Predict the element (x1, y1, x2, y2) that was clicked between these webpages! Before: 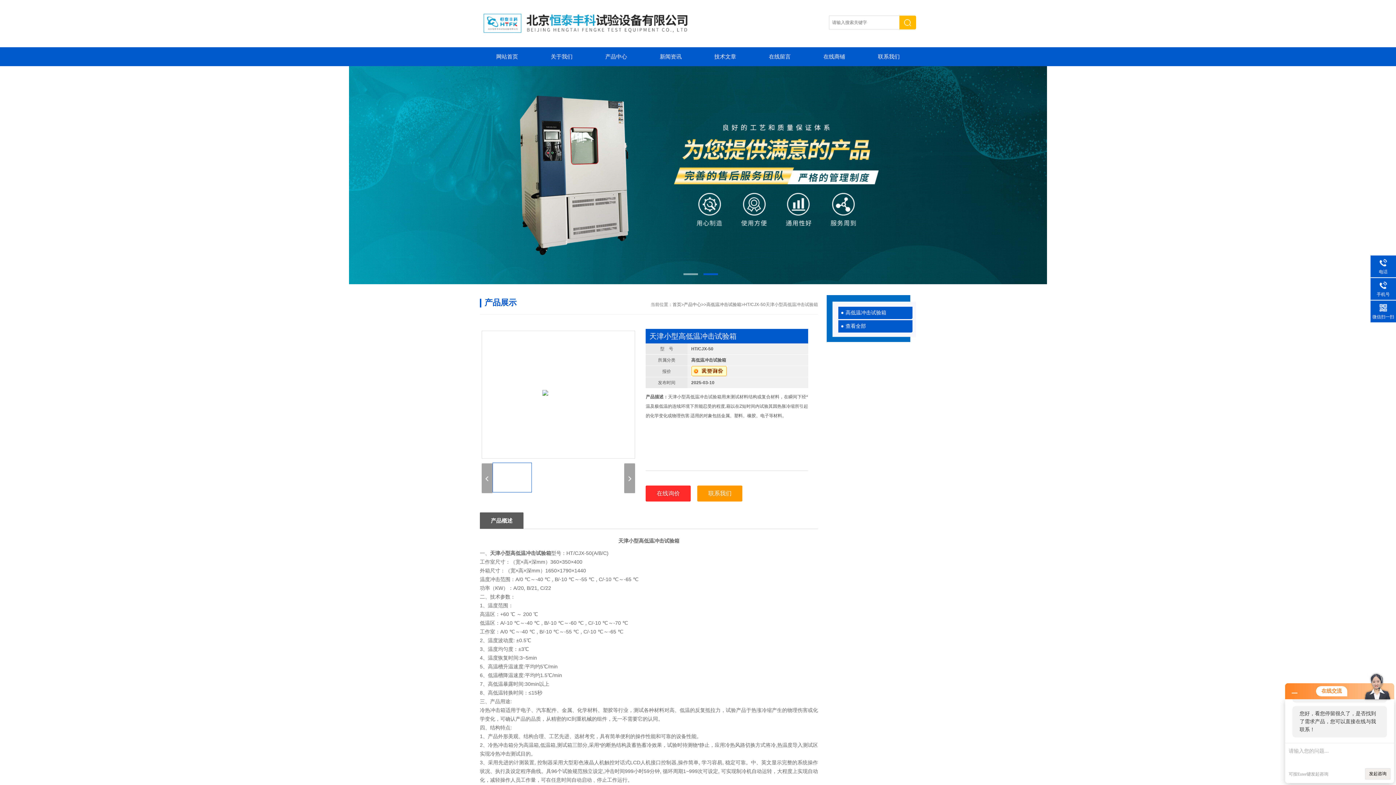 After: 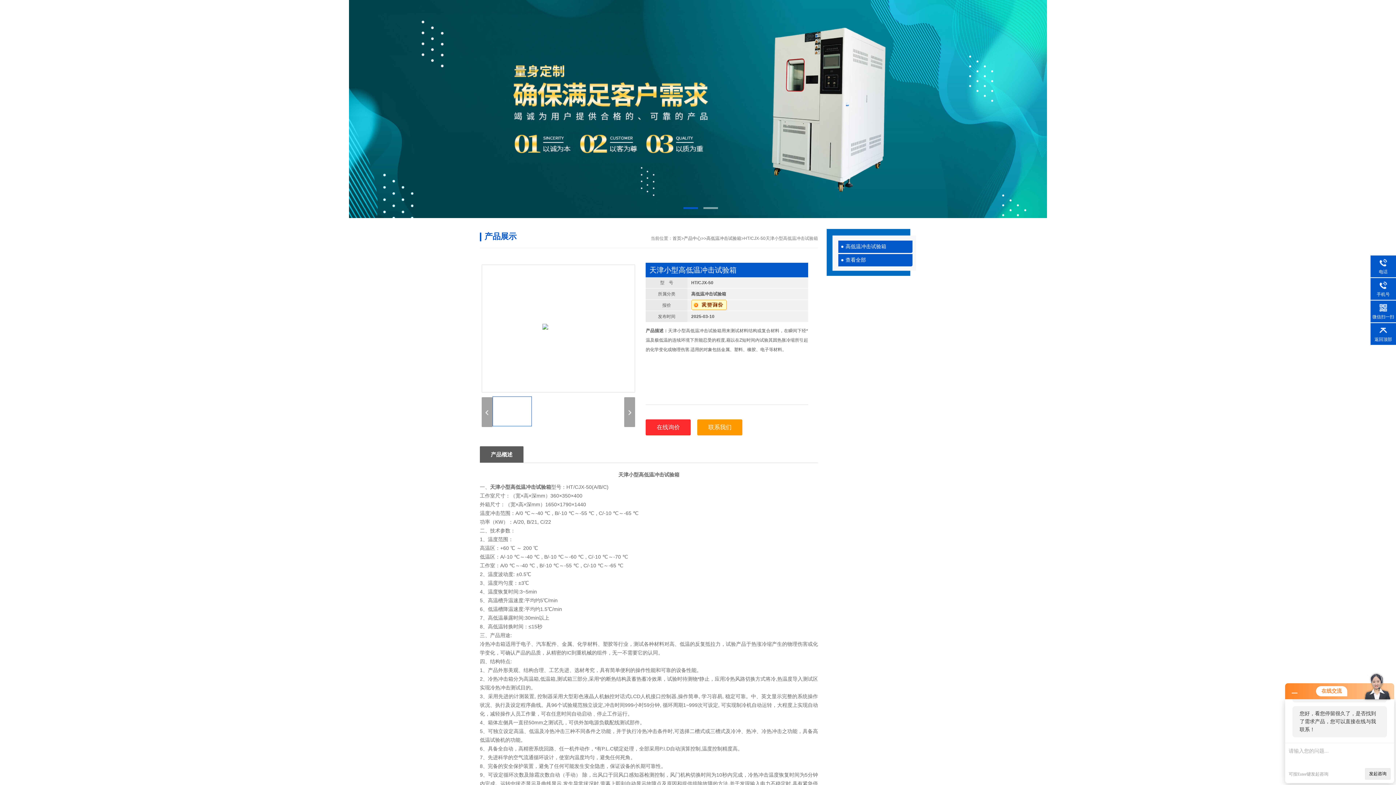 Action: label: 北京高低温试验箱厂家 bbox: (0, 66, 1396, 284)